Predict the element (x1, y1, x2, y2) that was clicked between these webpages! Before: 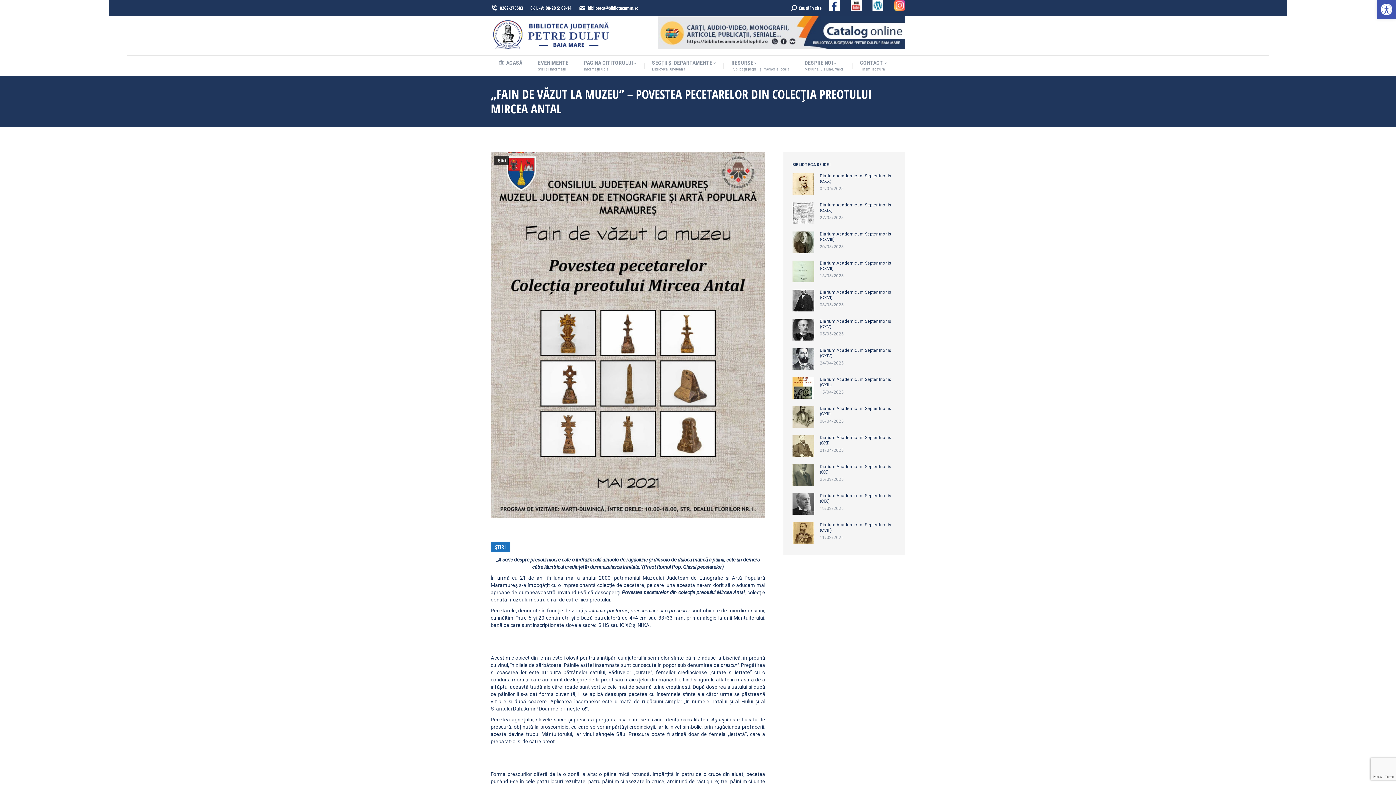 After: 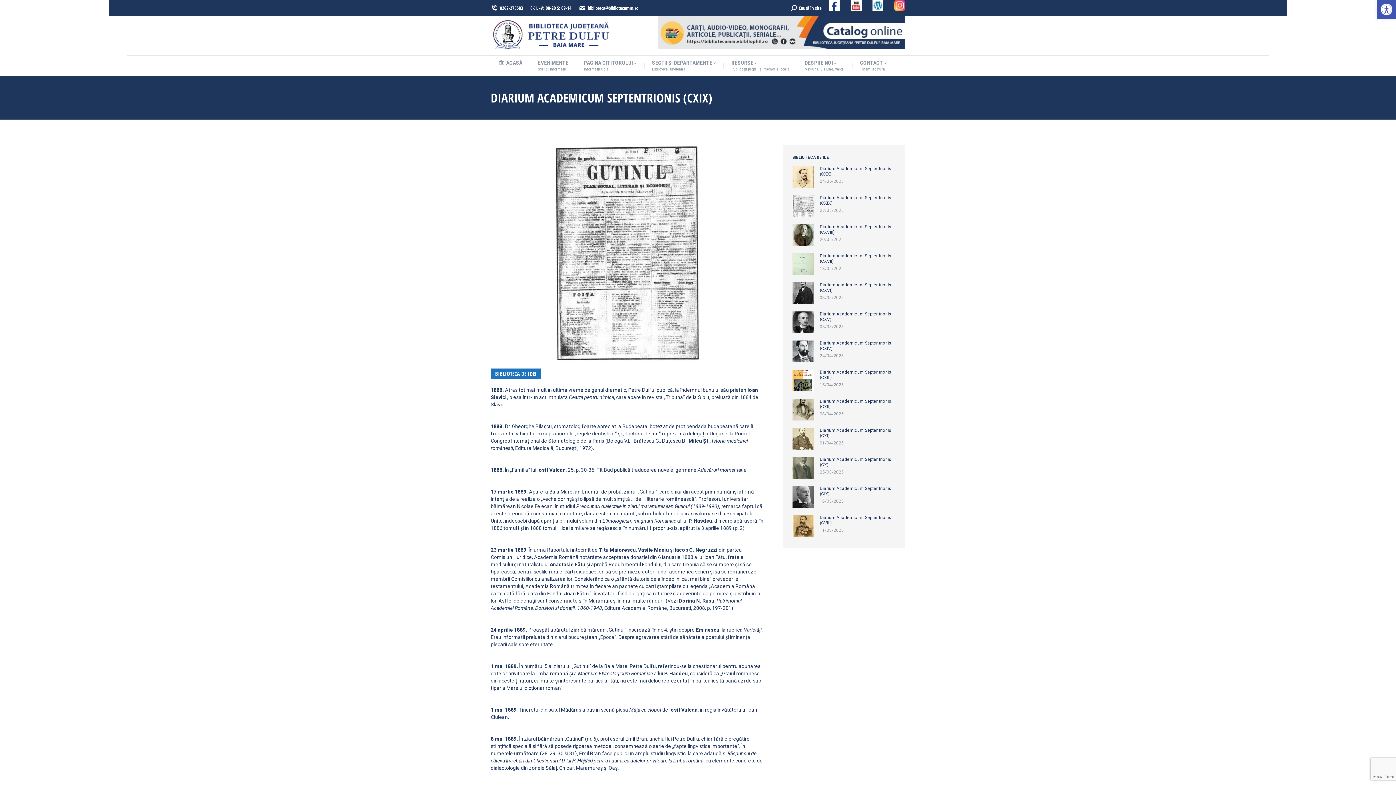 Action: bbox: (792, 202, 814, 224) label: Post image